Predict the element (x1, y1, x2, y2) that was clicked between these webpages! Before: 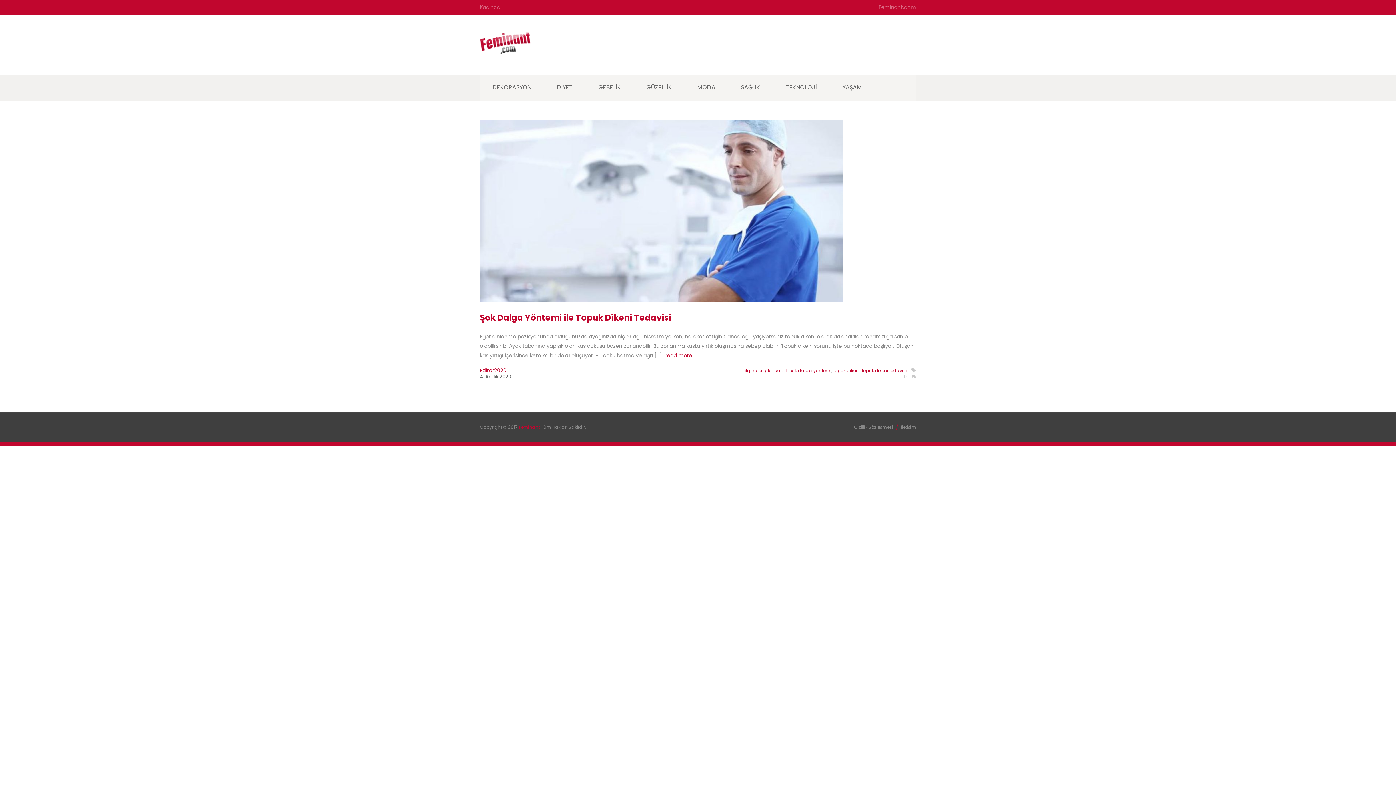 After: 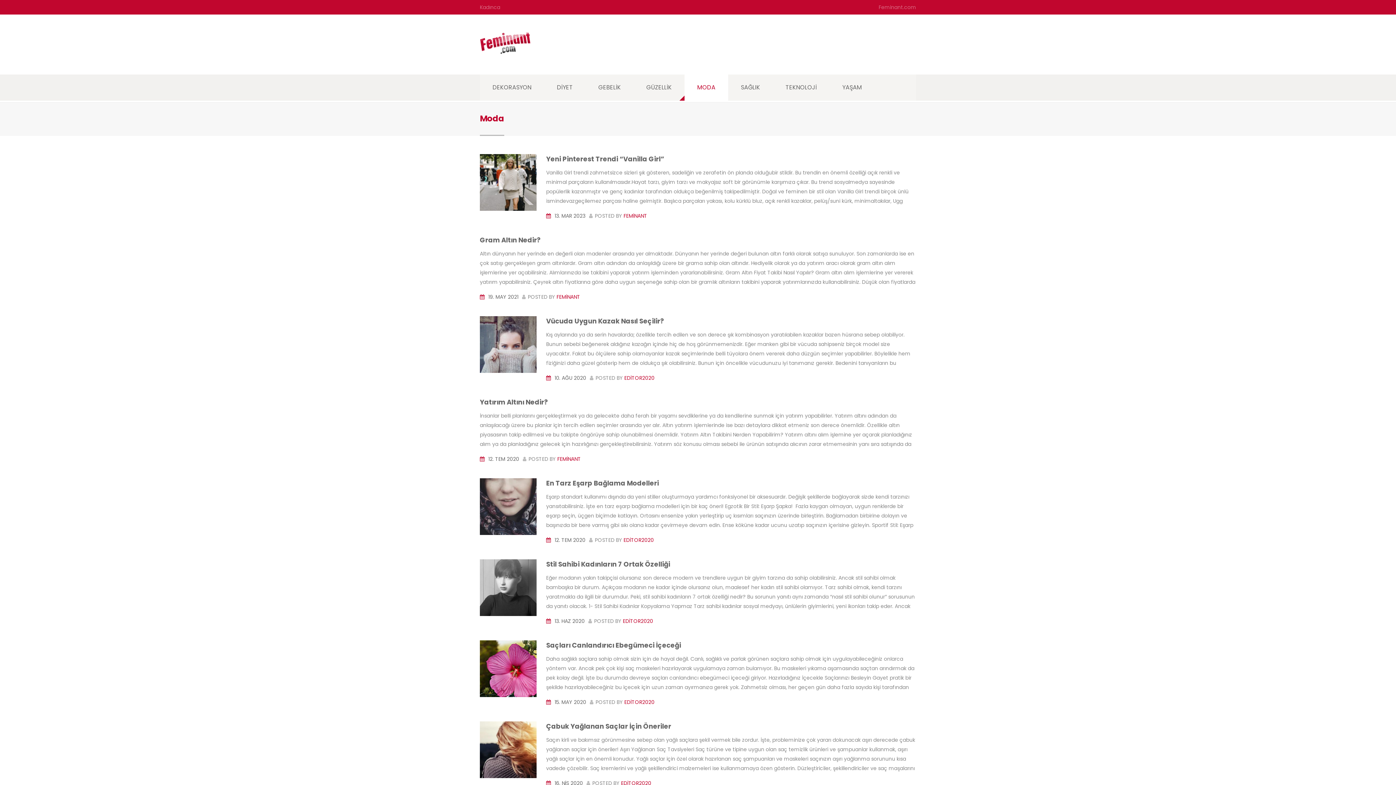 Action: label: MODA bbox: (684, 74, 728, 100)